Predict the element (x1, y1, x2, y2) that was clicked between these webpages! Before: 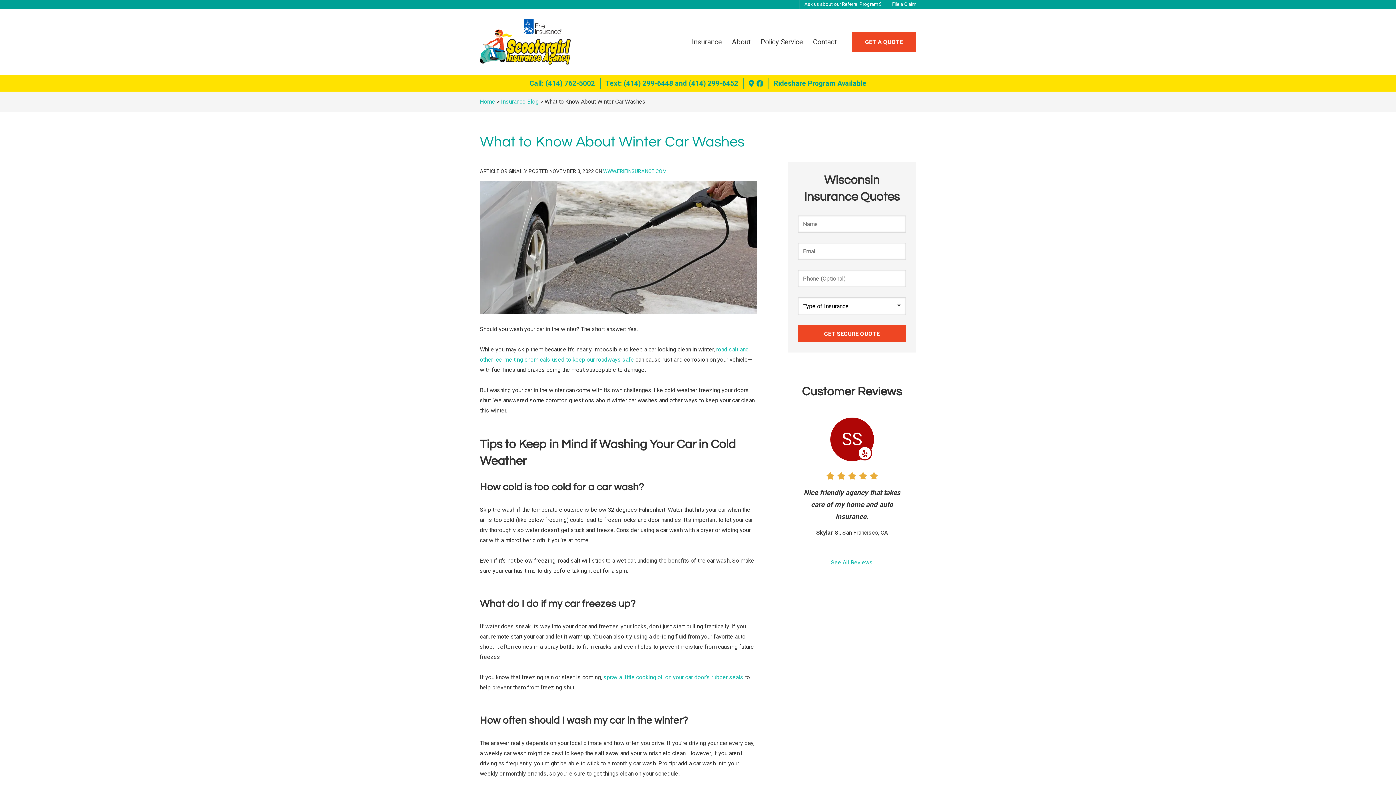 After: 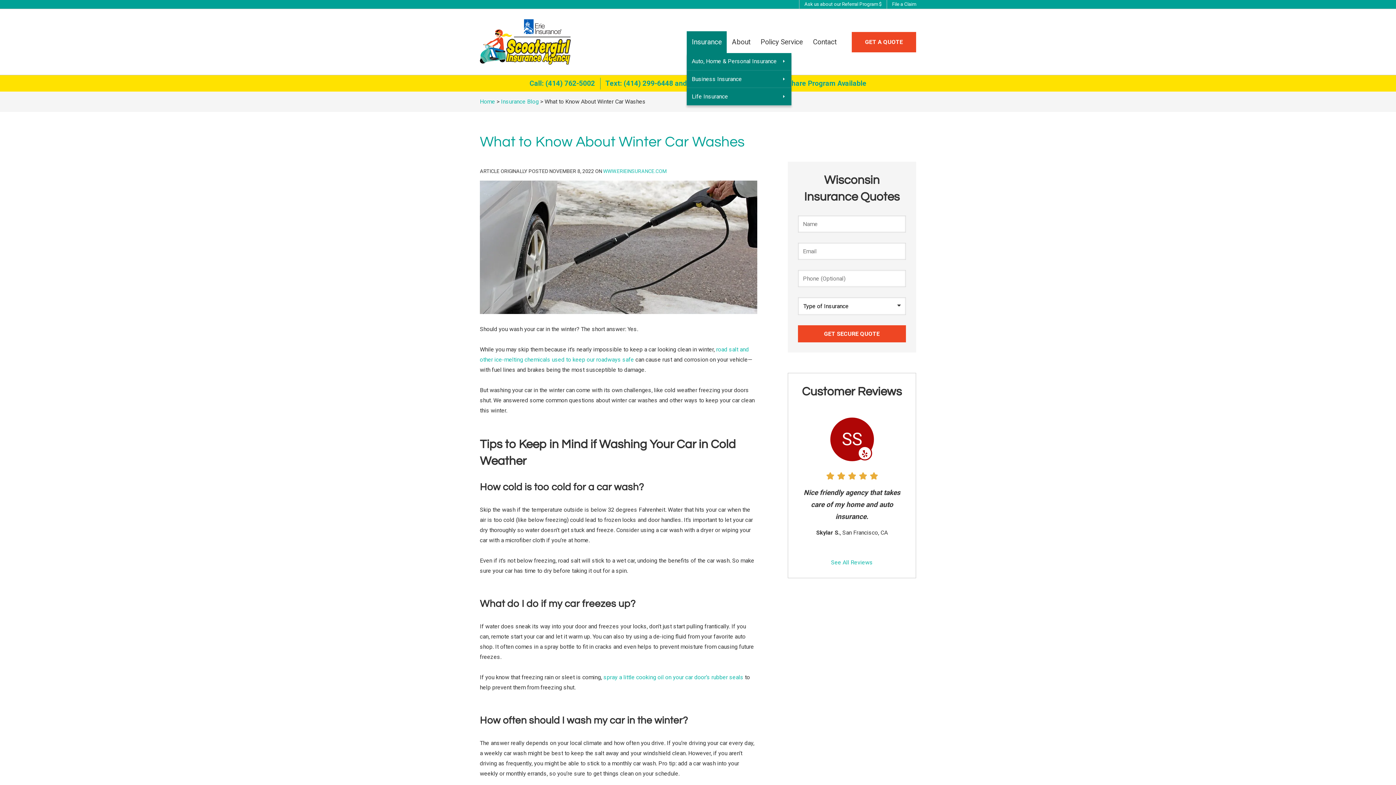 Action: bbox: (687, 31, 727, 53) label: Insurance